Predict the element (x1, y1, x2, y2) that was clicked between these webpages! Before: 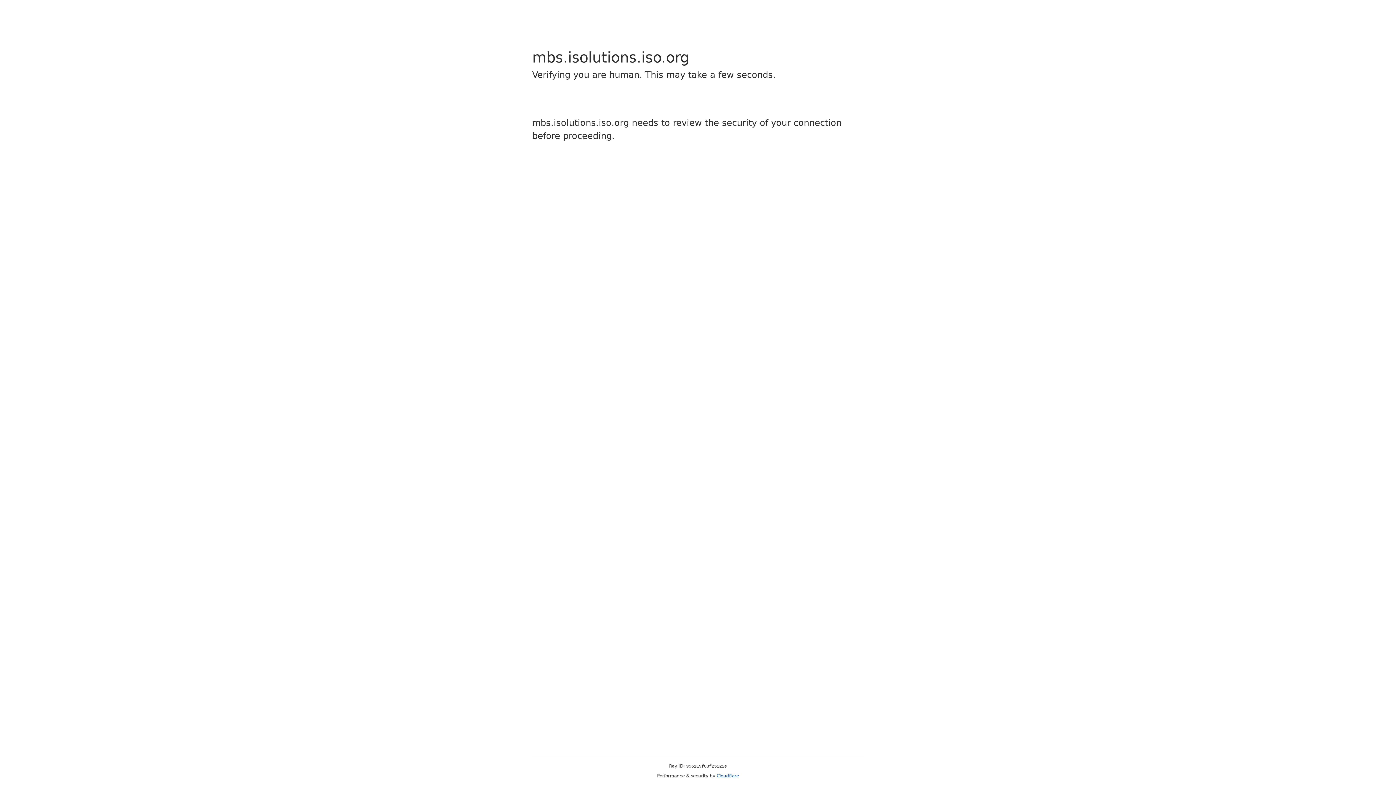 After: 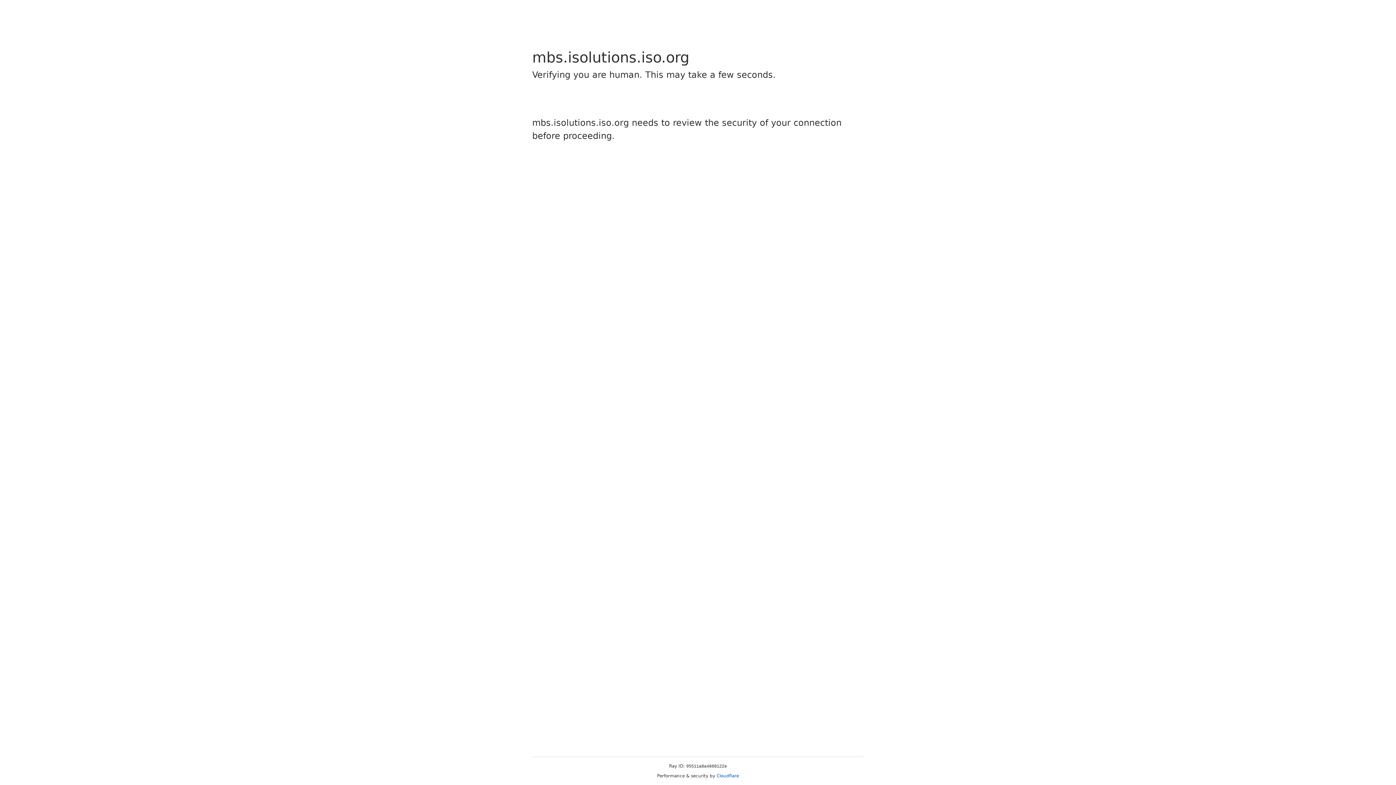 Action: bbox: (716, 773, 739, 778) label: Cloudflare